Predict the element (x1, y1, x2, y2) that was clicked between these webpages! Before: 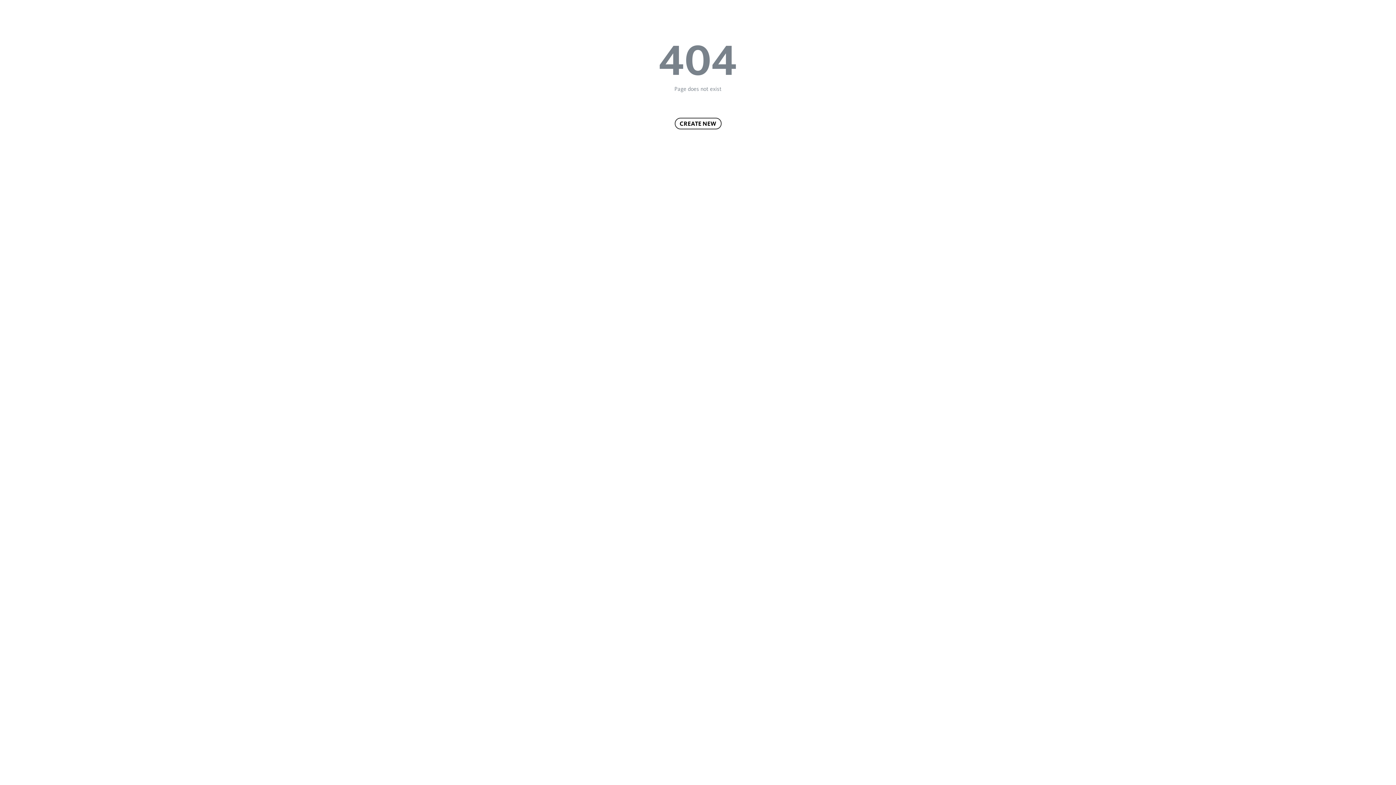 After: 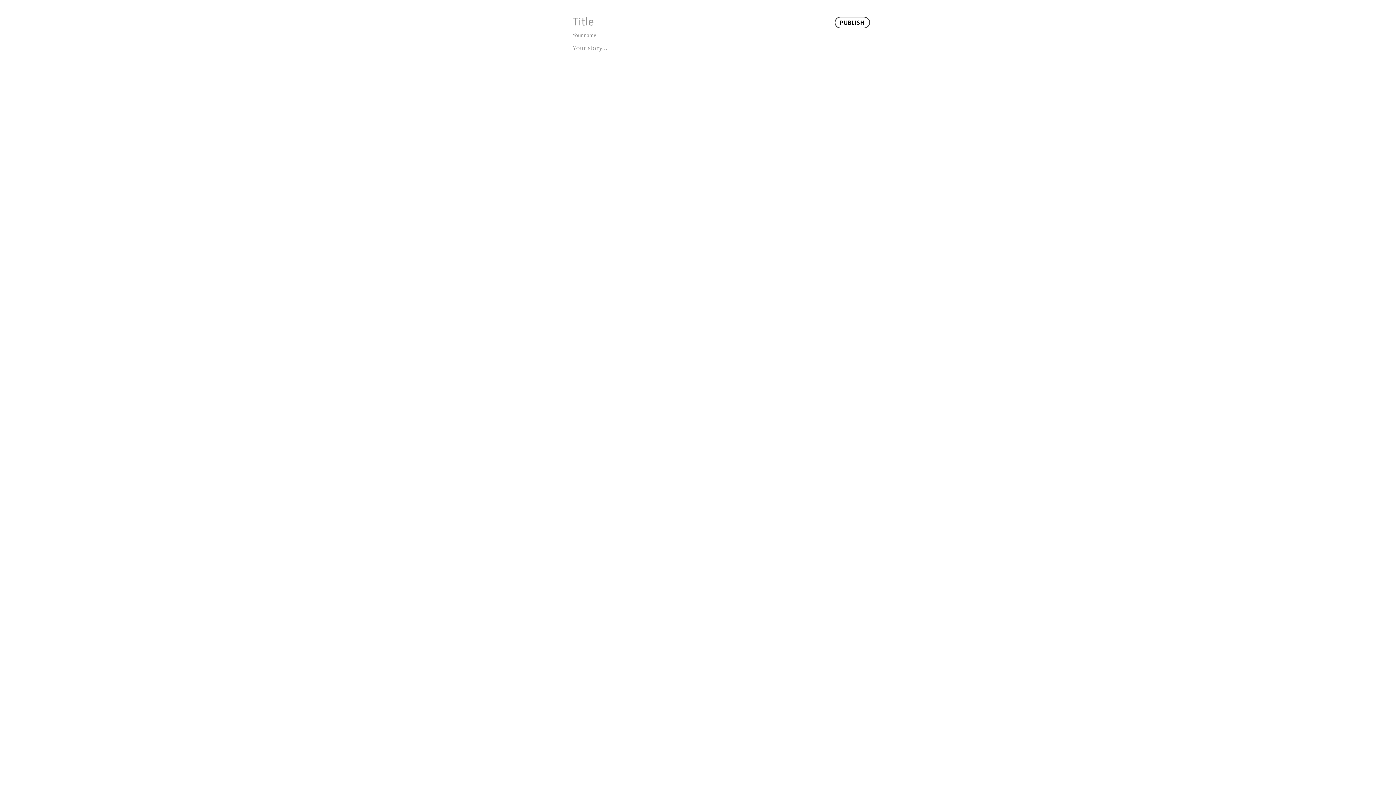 Action: bbox: (674, 117, 721, 129) label: CREATE NEW